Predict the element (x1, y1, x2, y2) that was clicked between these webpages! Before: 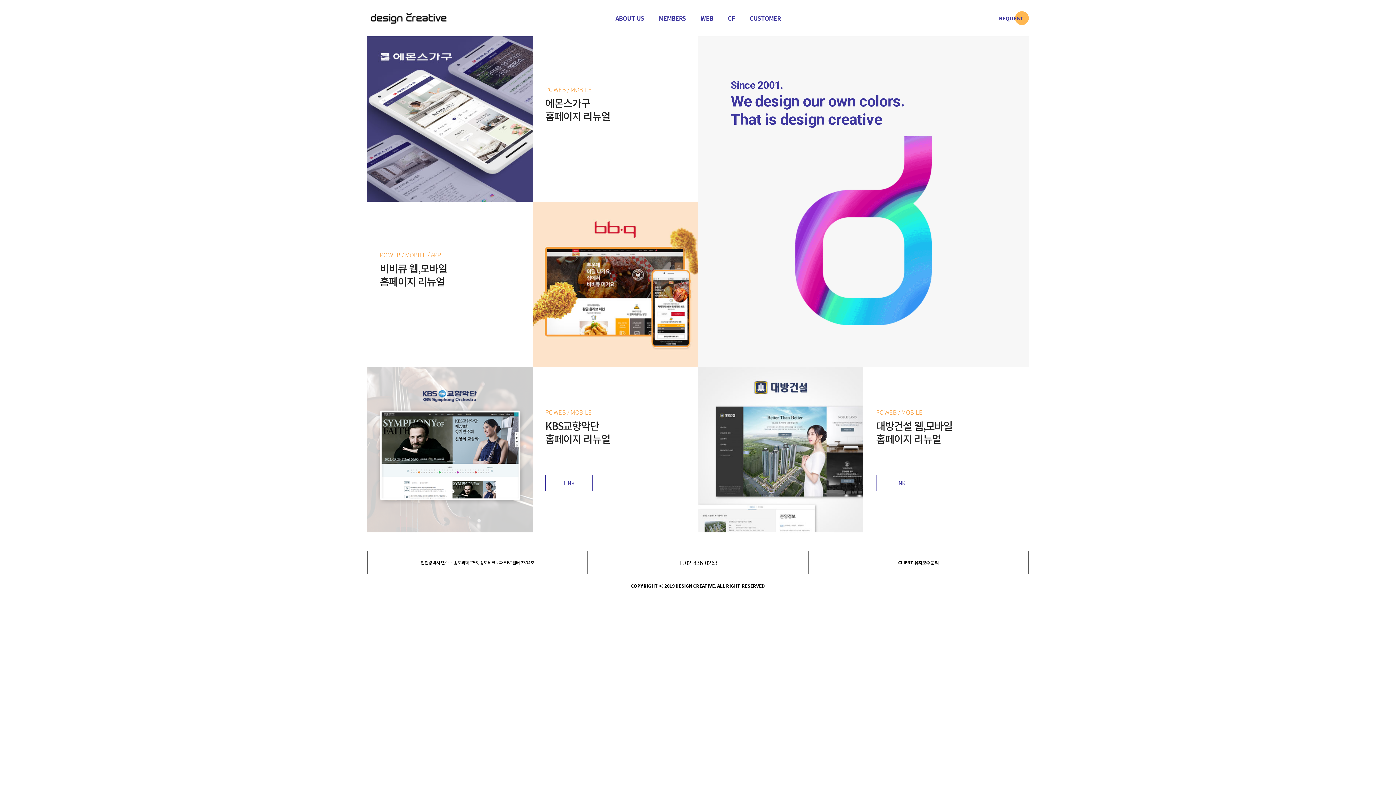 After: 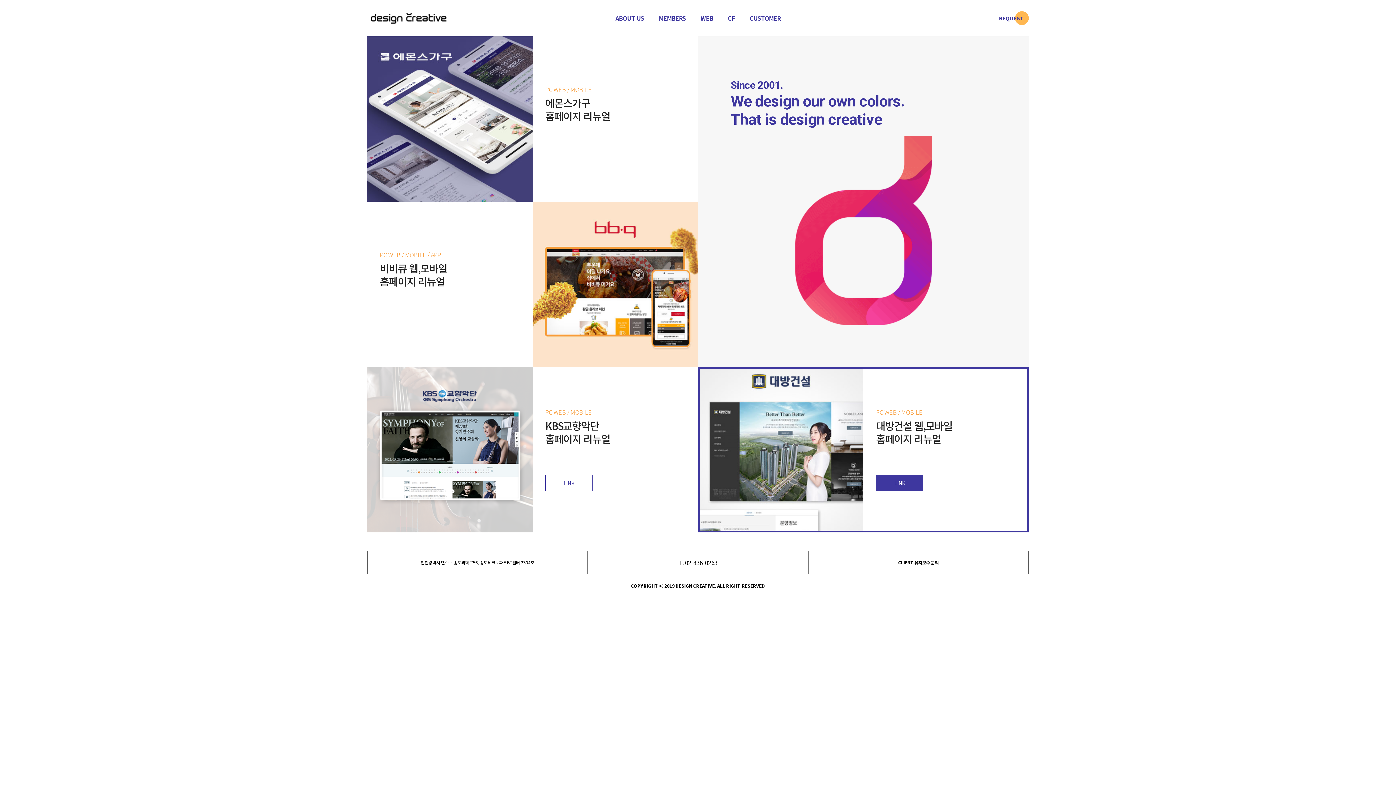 Action: label: PC WEB / MOBILE
대방건설 웹,모바일
홈페이지 리뉴얼

LINK

  bbox: (698, 367, 1029, 532)